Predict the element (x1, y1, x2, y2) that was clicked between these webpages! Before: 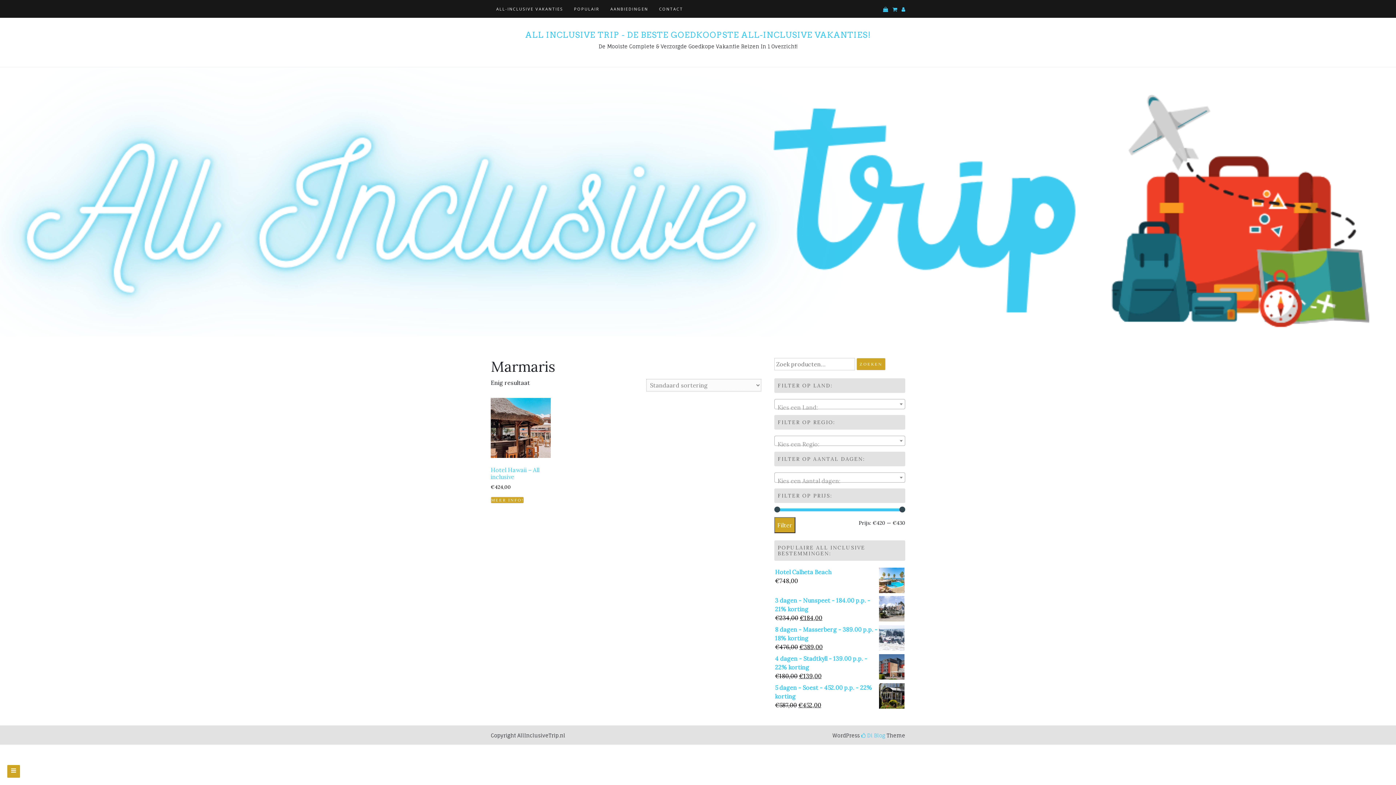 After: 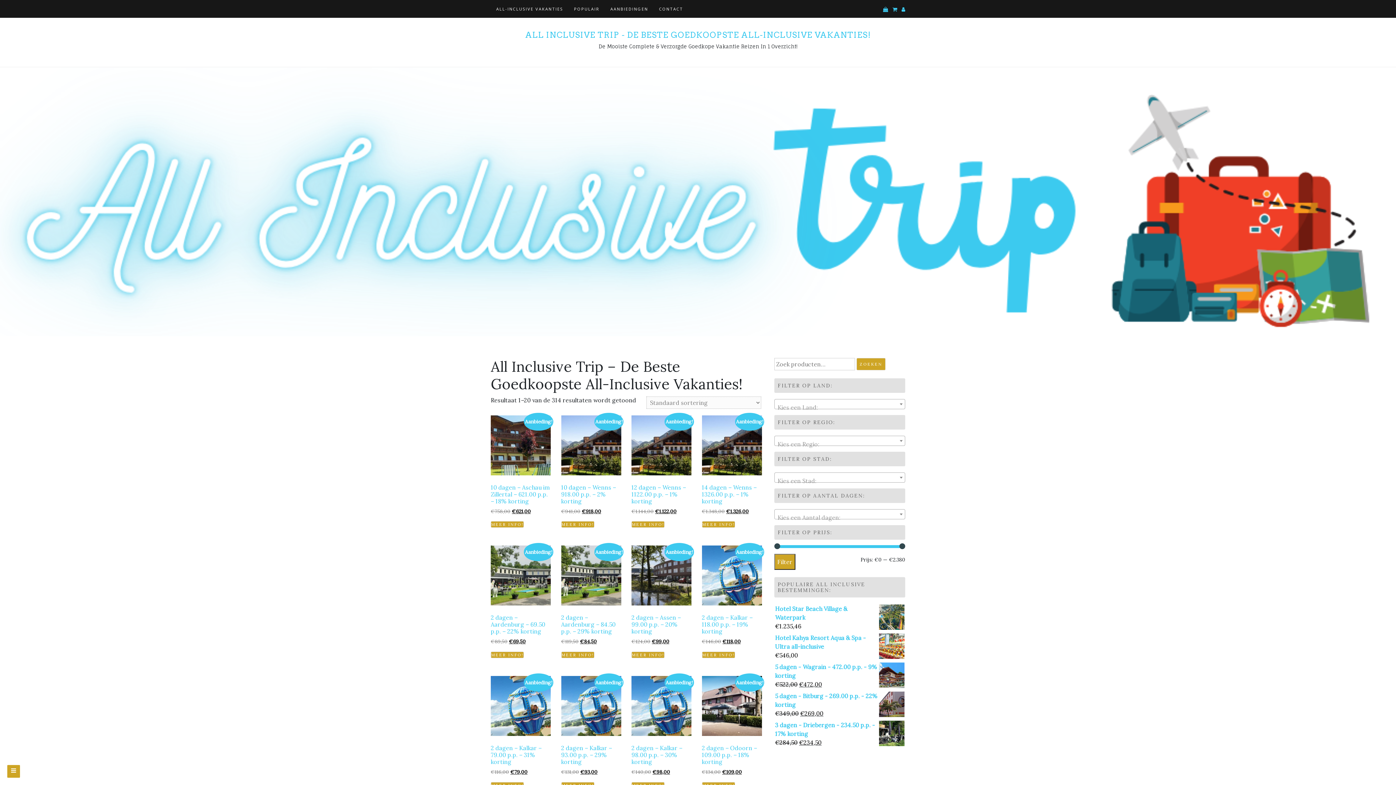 Action: label: ALL-INCLUSIVE VAKANTIES bbox: (490, 0, 568, 17)